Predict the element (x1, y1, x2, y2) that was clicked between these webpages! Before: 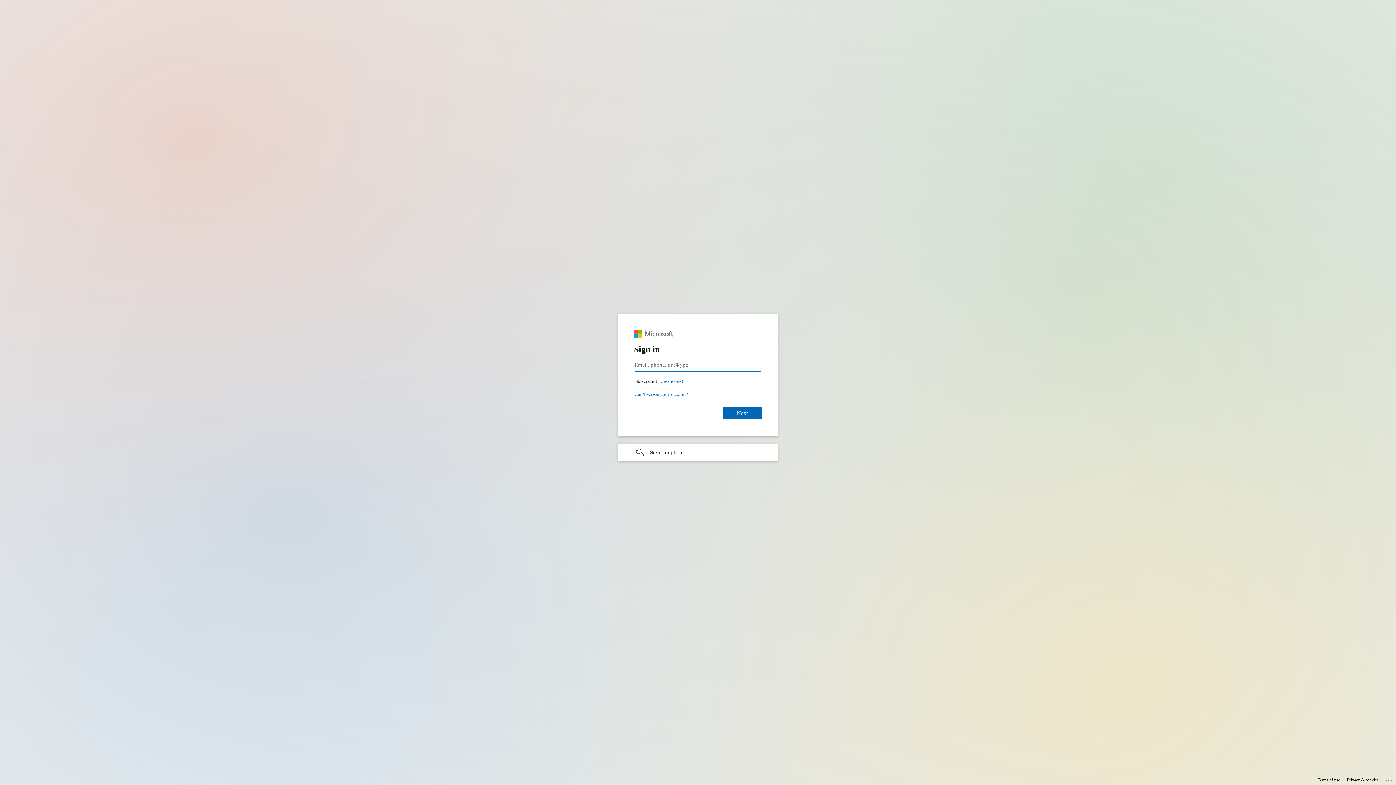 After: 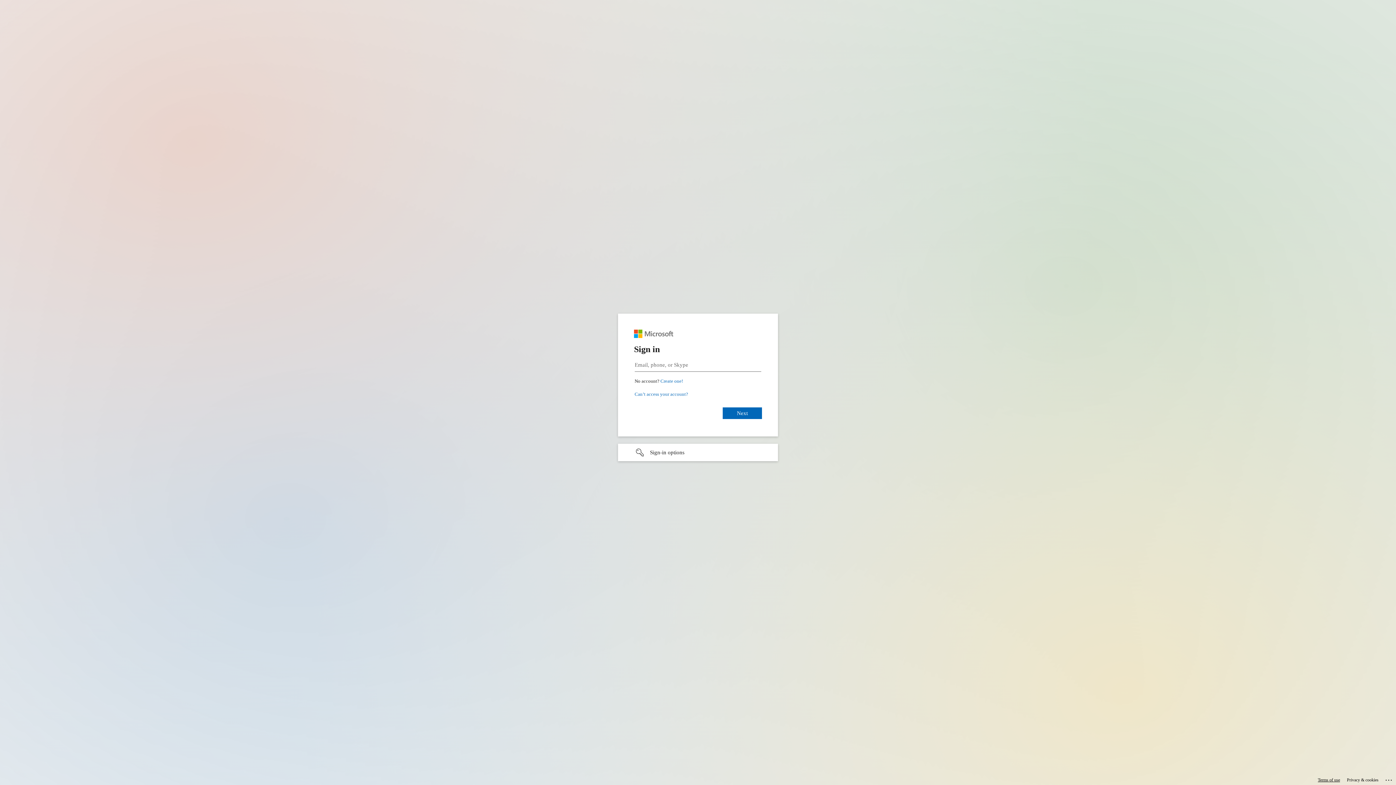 Action: label: Terms of use bbox: (1318, 775, 1340, 785)